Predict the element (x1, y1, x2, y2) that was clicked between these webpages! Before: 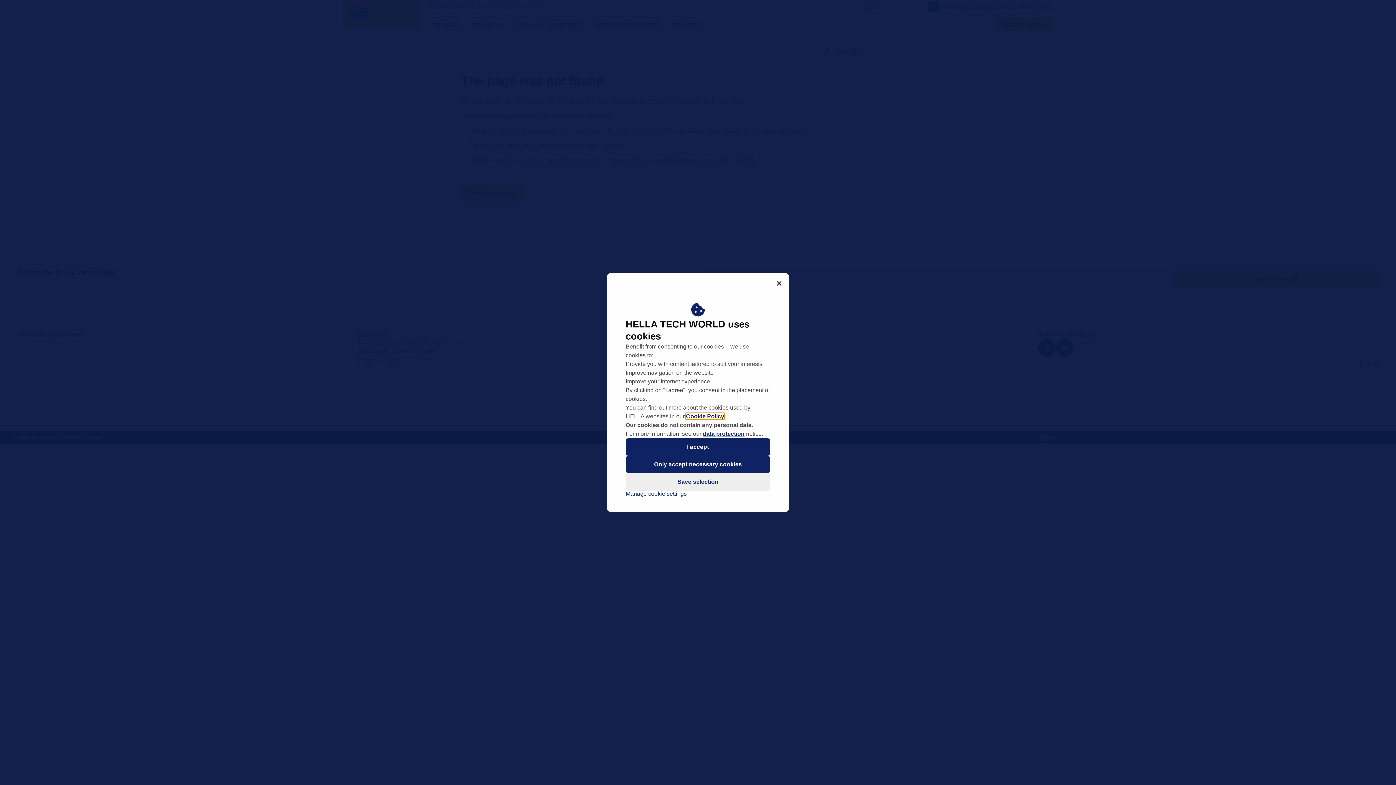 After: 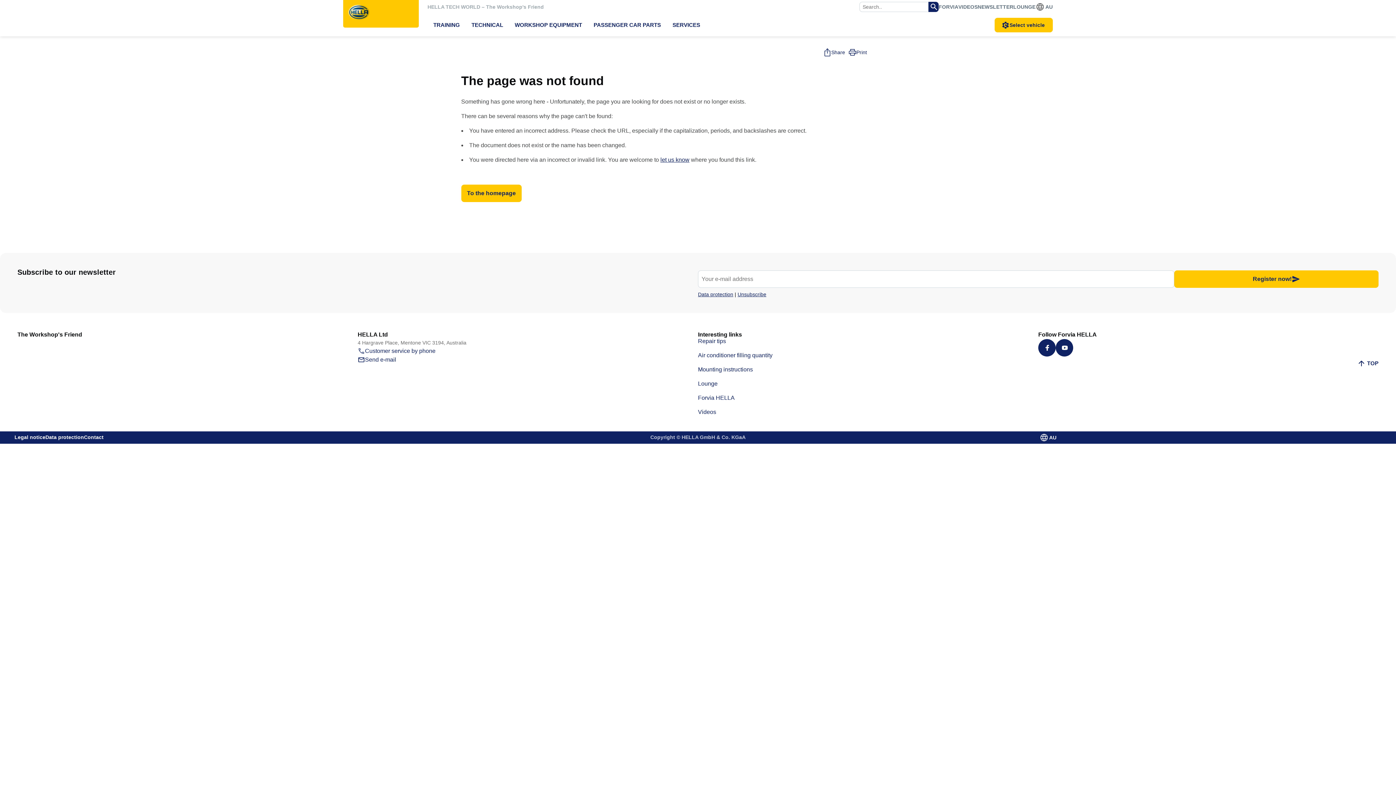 Action: label: I accept bbox: (625, 438, 770, 456)